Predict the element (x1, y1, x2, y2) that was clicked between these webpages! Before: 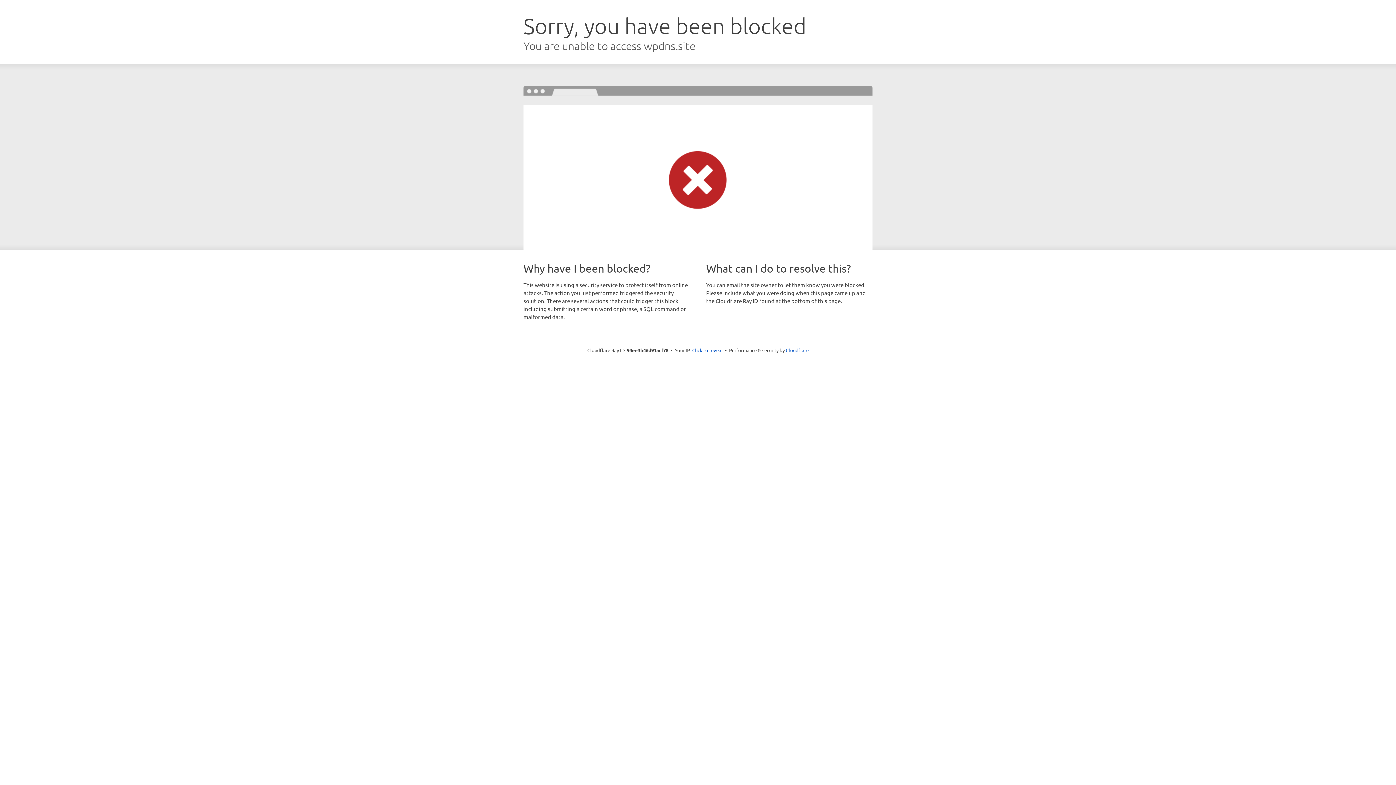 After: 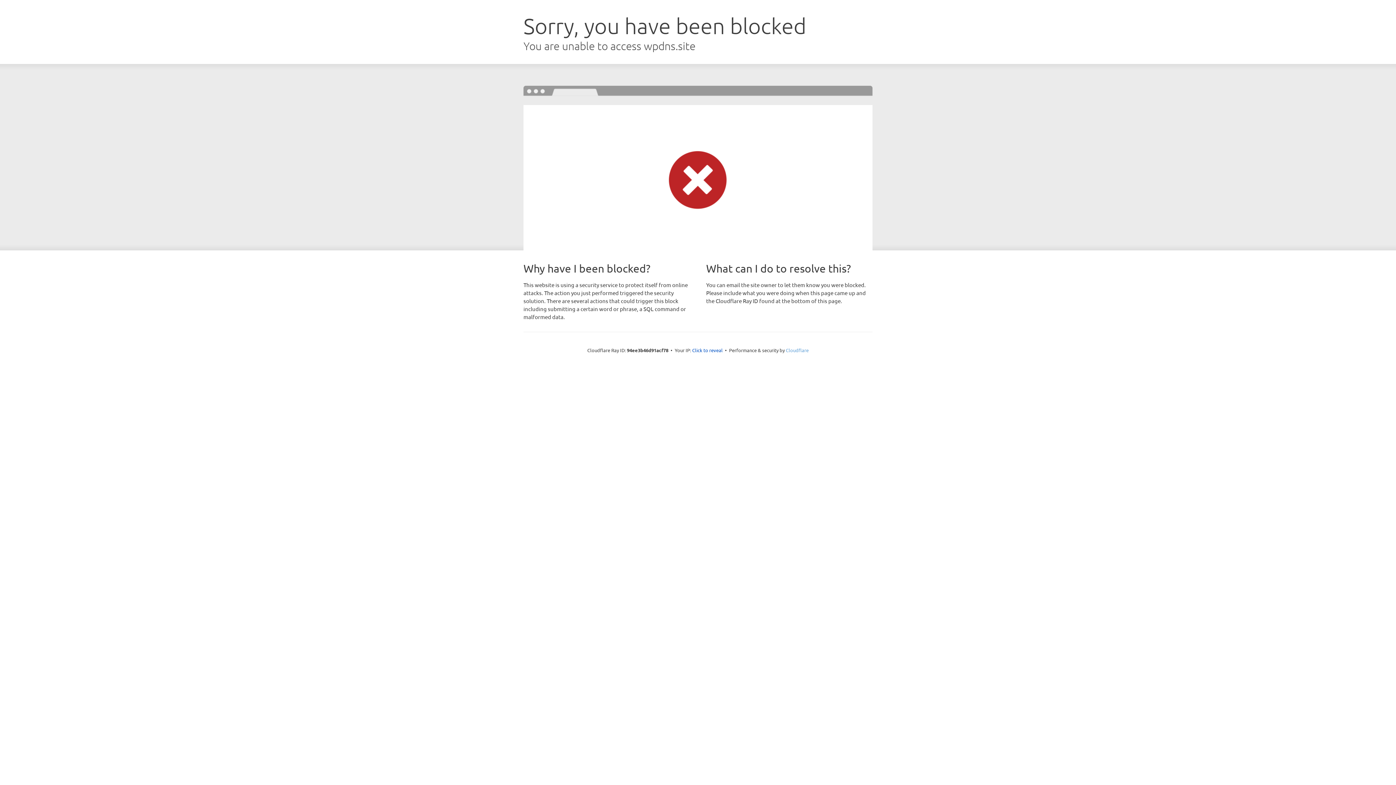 Action: label: Cloudflare bbox: (786, 347, 808, 353)